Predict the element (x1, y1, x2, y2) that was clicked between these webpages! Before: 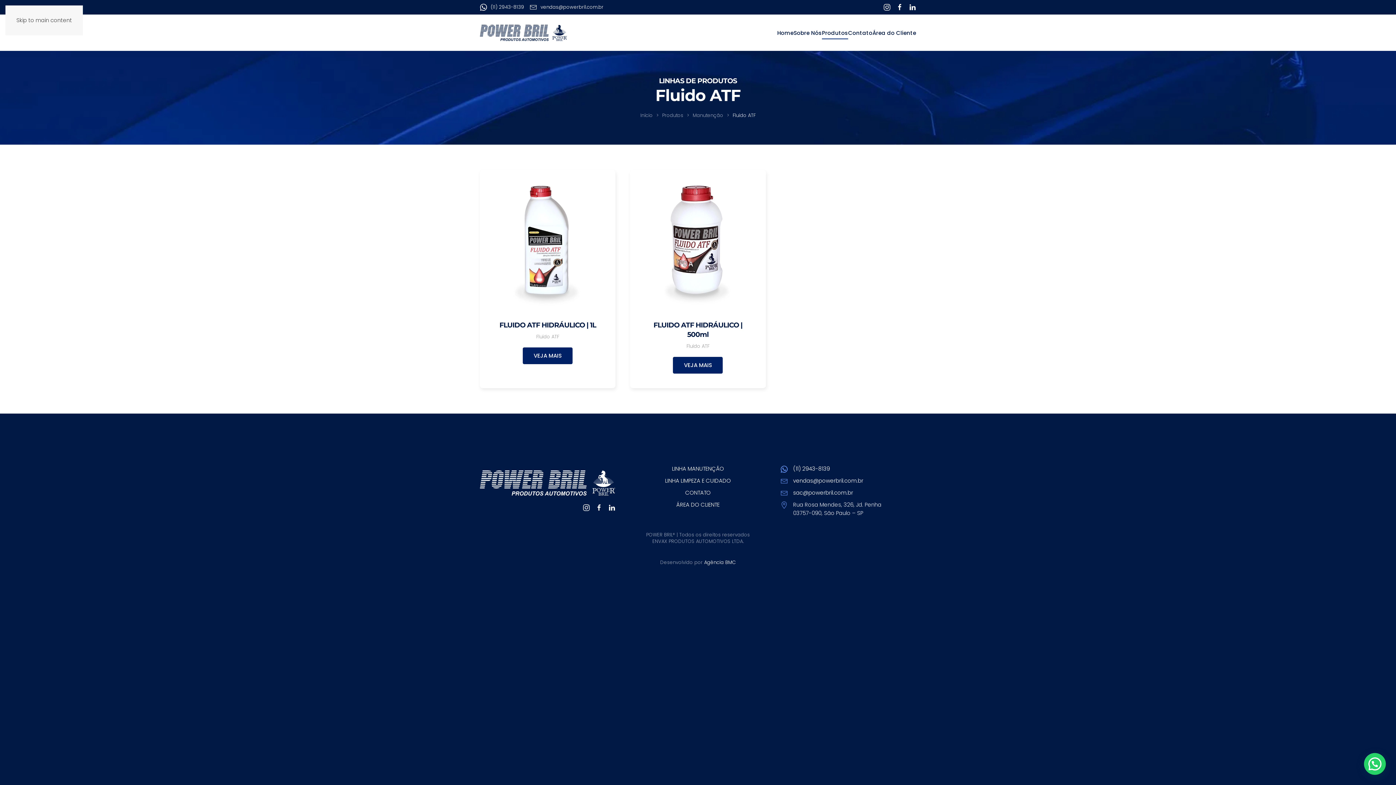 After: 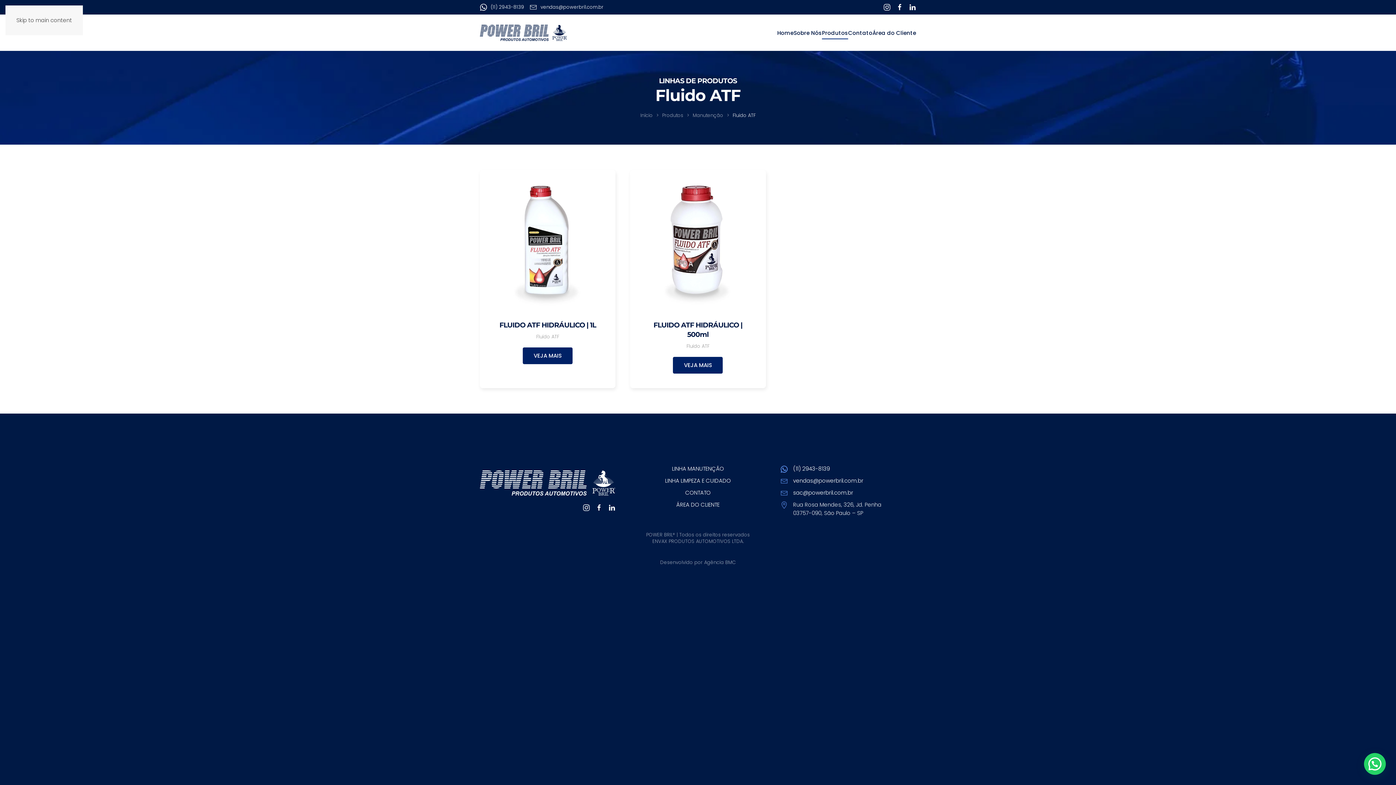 Action: label: Agência BMC bbox: (704, 559, 736, 566)